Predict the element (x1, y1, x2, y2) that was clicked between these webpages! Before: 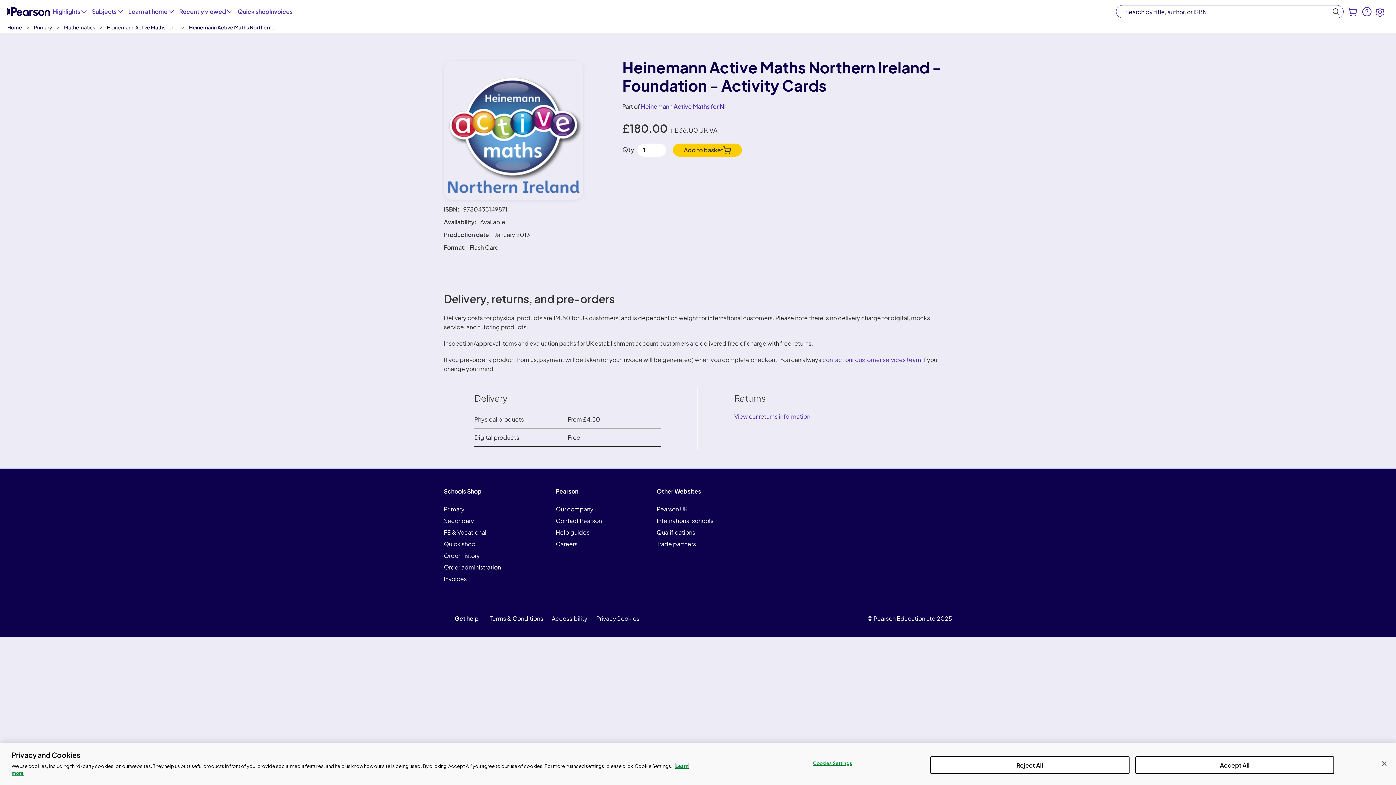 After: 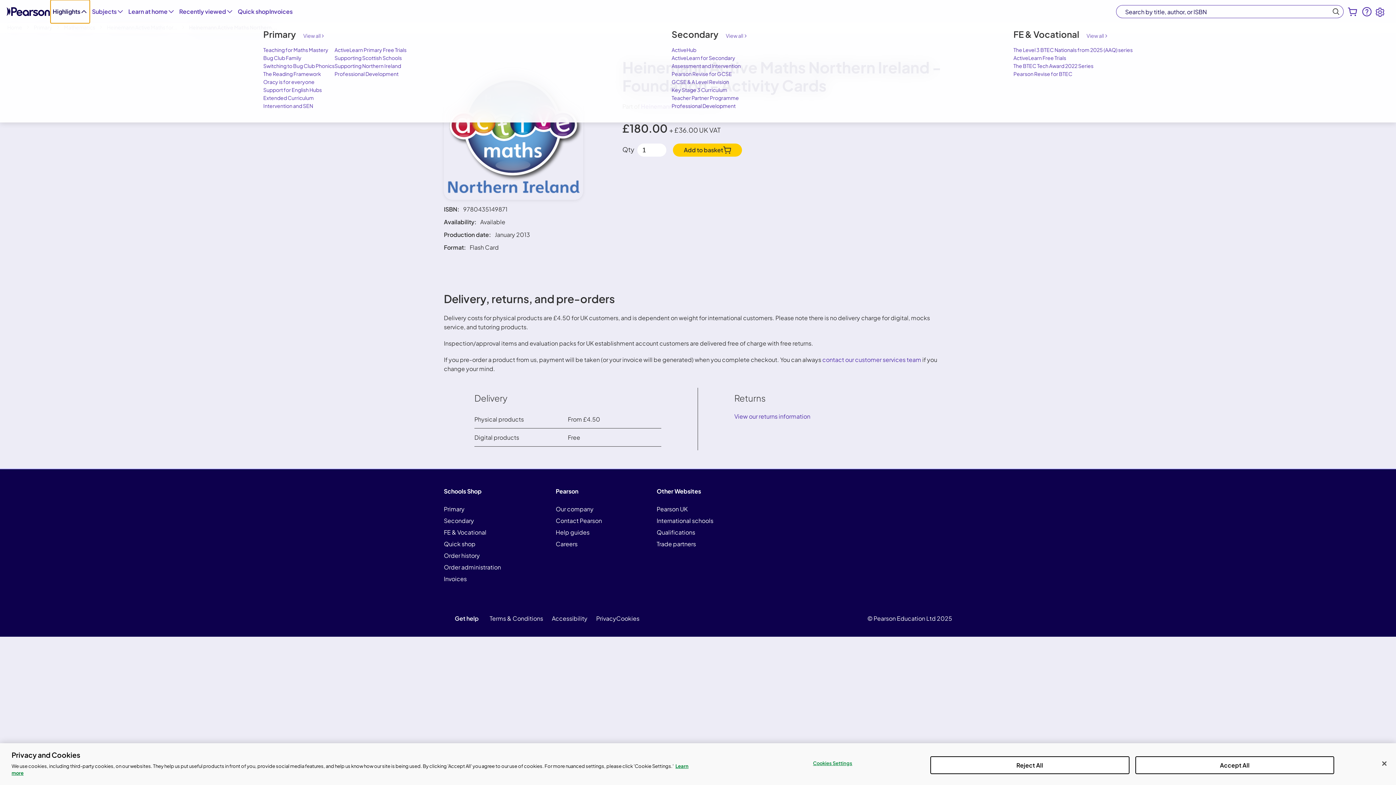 Action: label: Highlights bbox: (50, 0, 89, 23)